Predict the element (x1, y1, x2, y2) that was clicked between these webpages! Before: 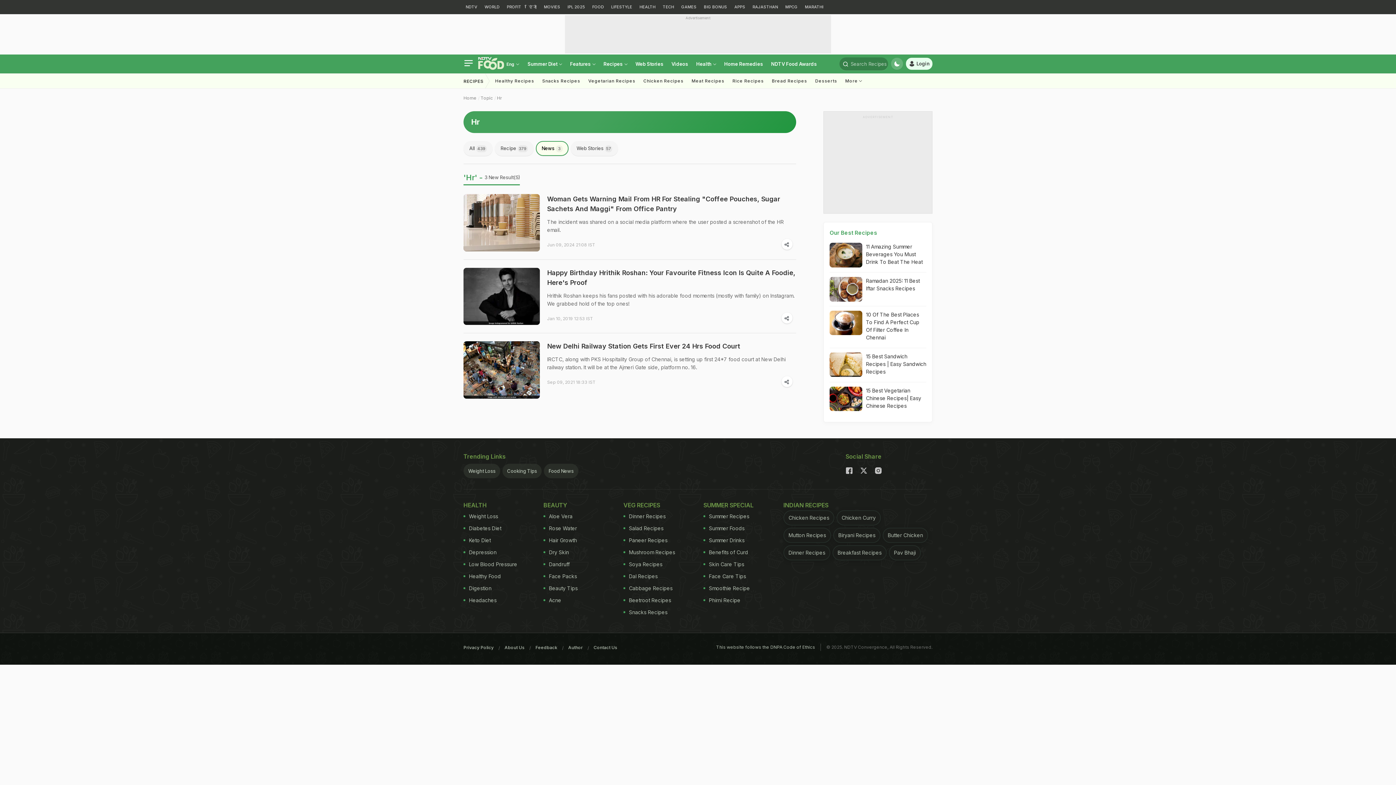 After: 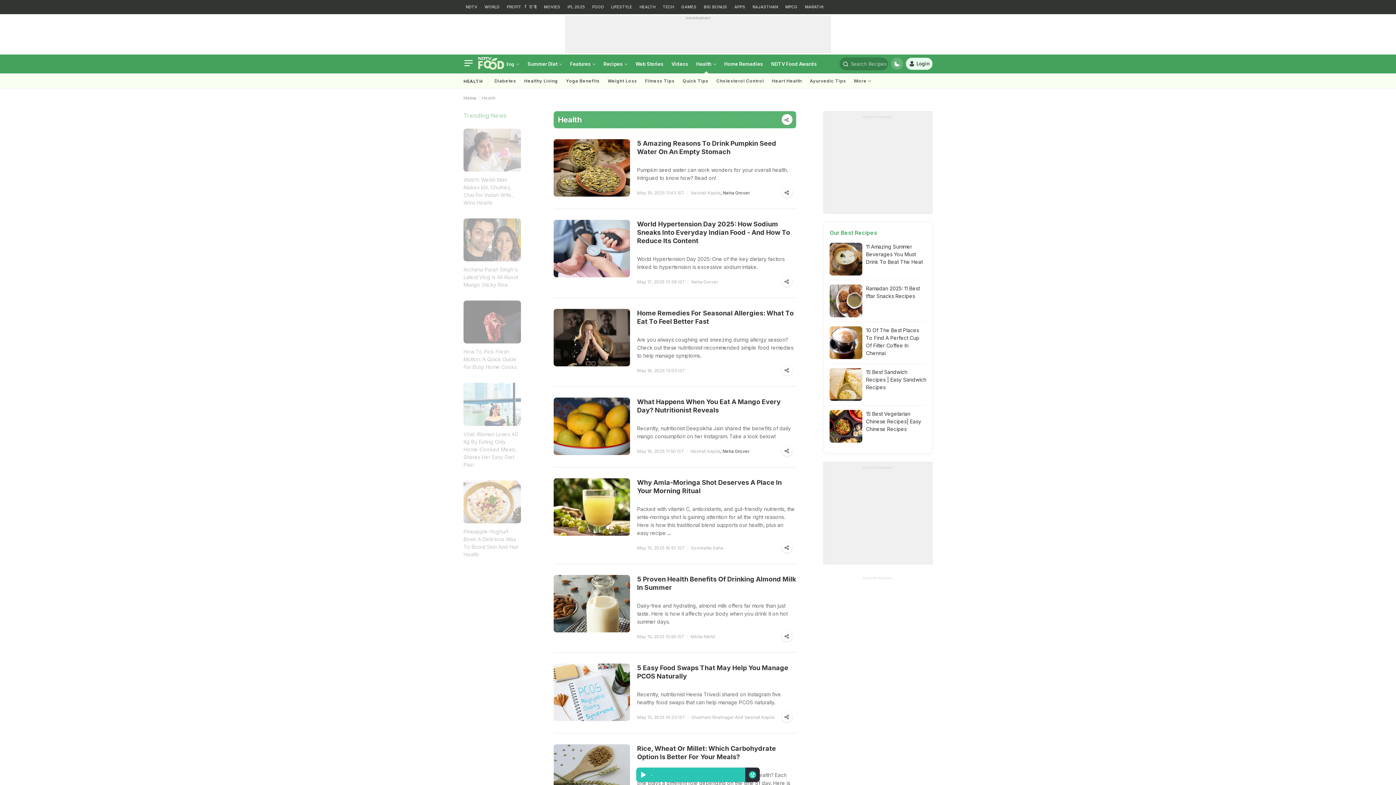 Action: bbox: (463, 501, 486, 508) label: HEALTH